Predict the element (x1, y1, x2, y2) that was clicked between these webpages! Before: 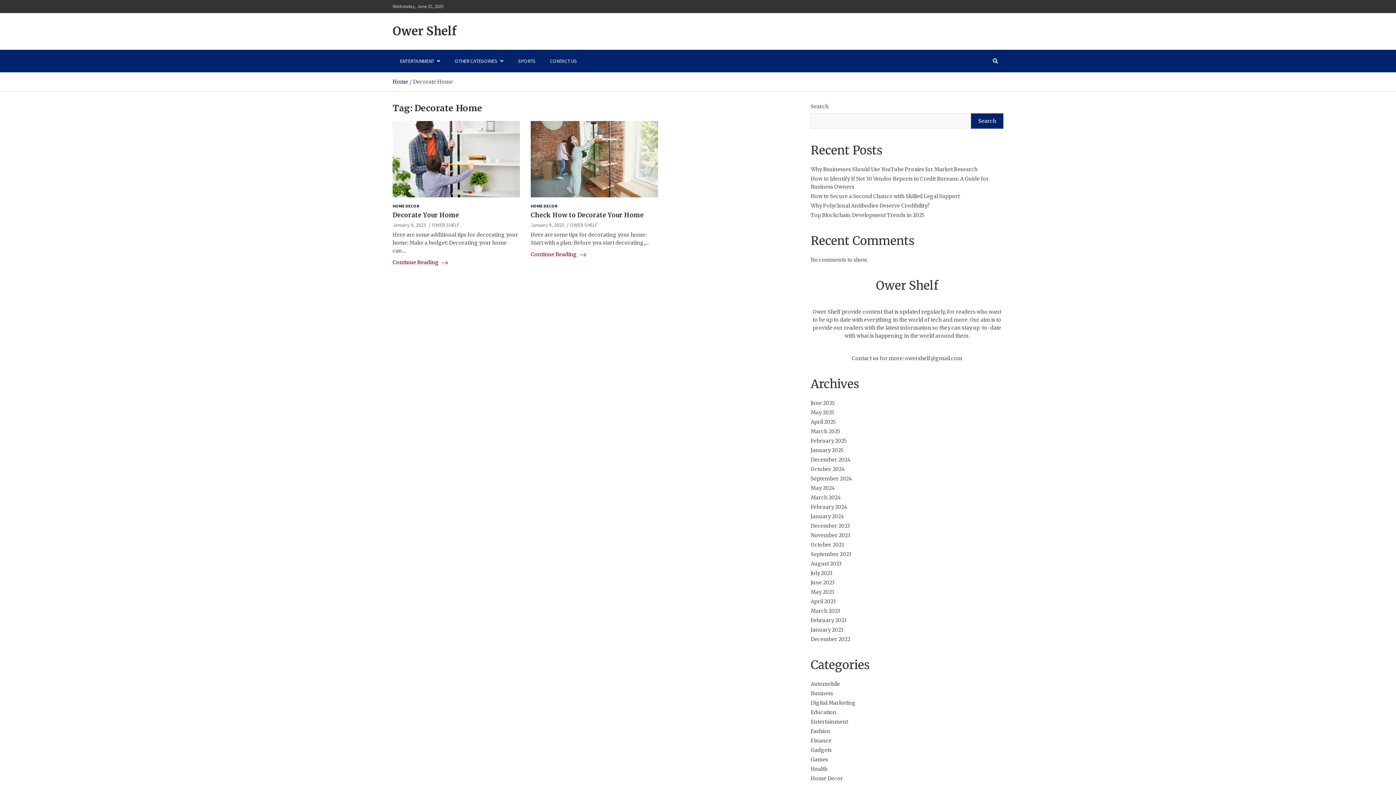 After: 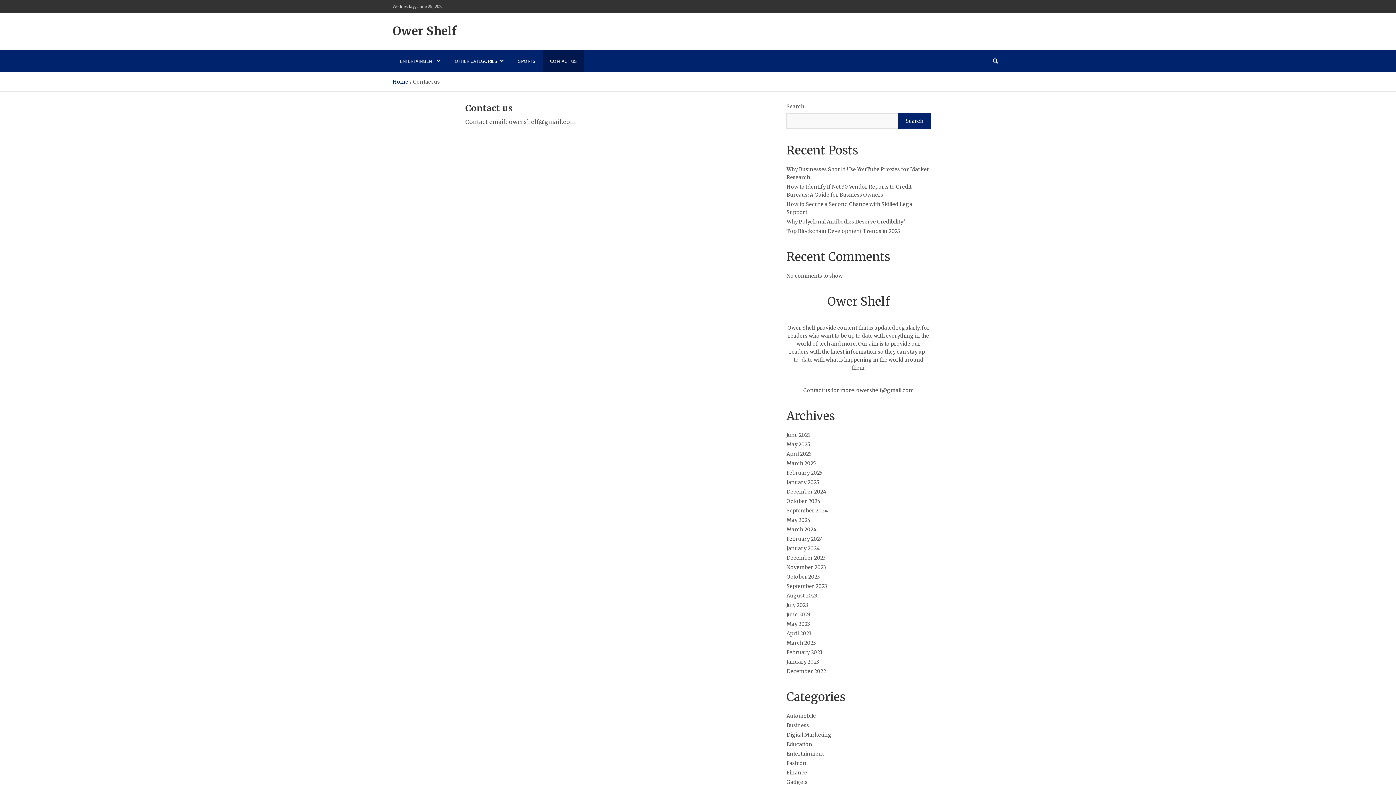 Action: bbox: (542, 49, 584, 72) label: CONTACT US